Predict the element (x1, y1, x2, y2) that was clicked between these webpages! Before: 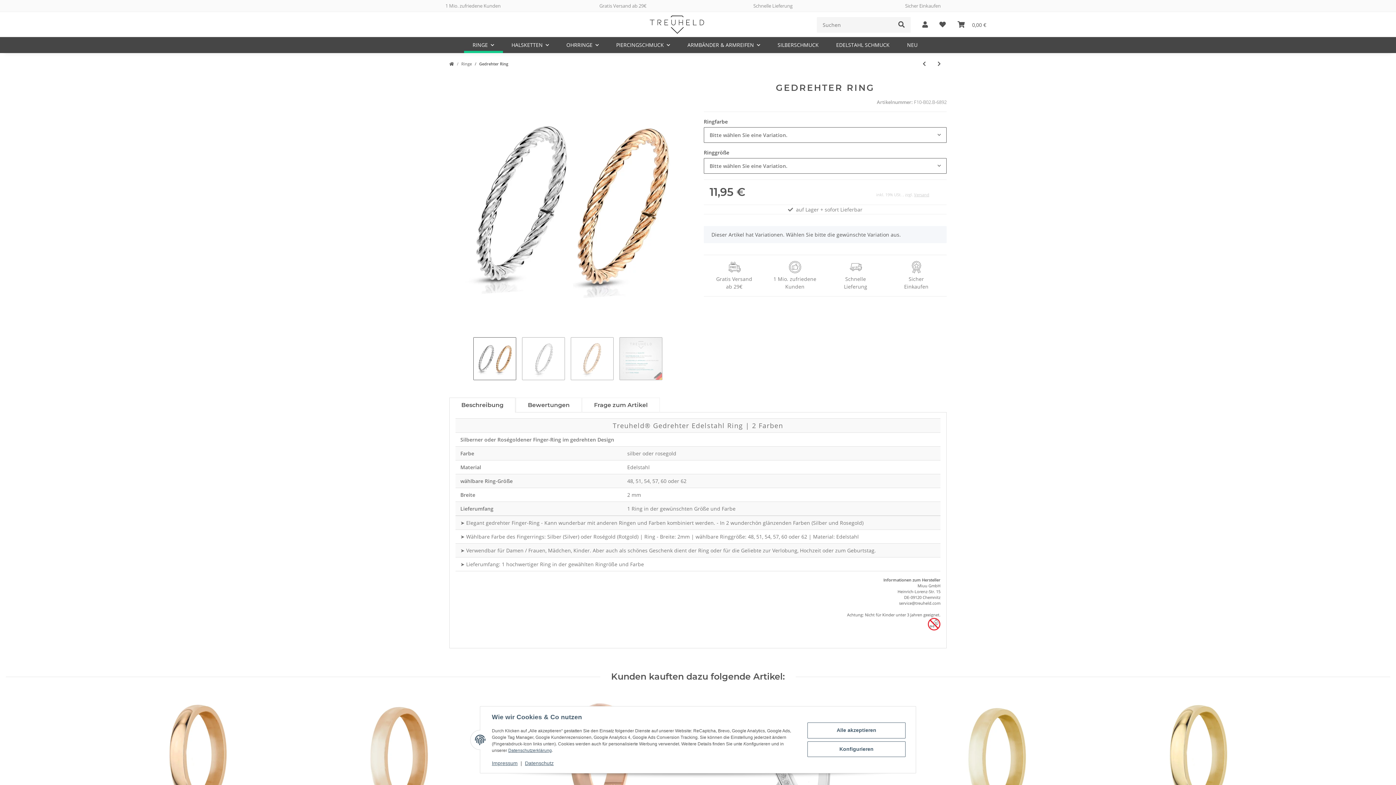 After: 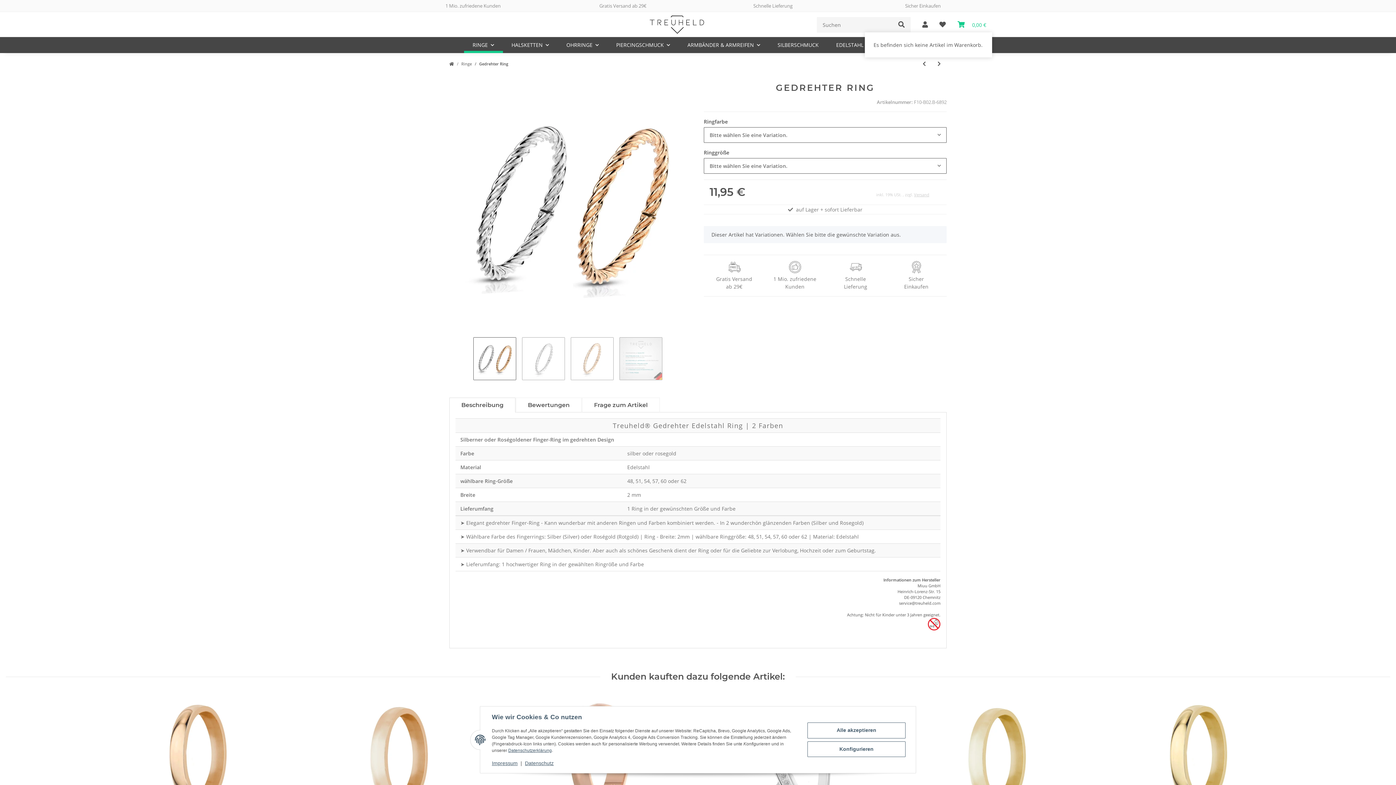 Action: bbox: (952, 18, 992, 31) label: Warenkorb